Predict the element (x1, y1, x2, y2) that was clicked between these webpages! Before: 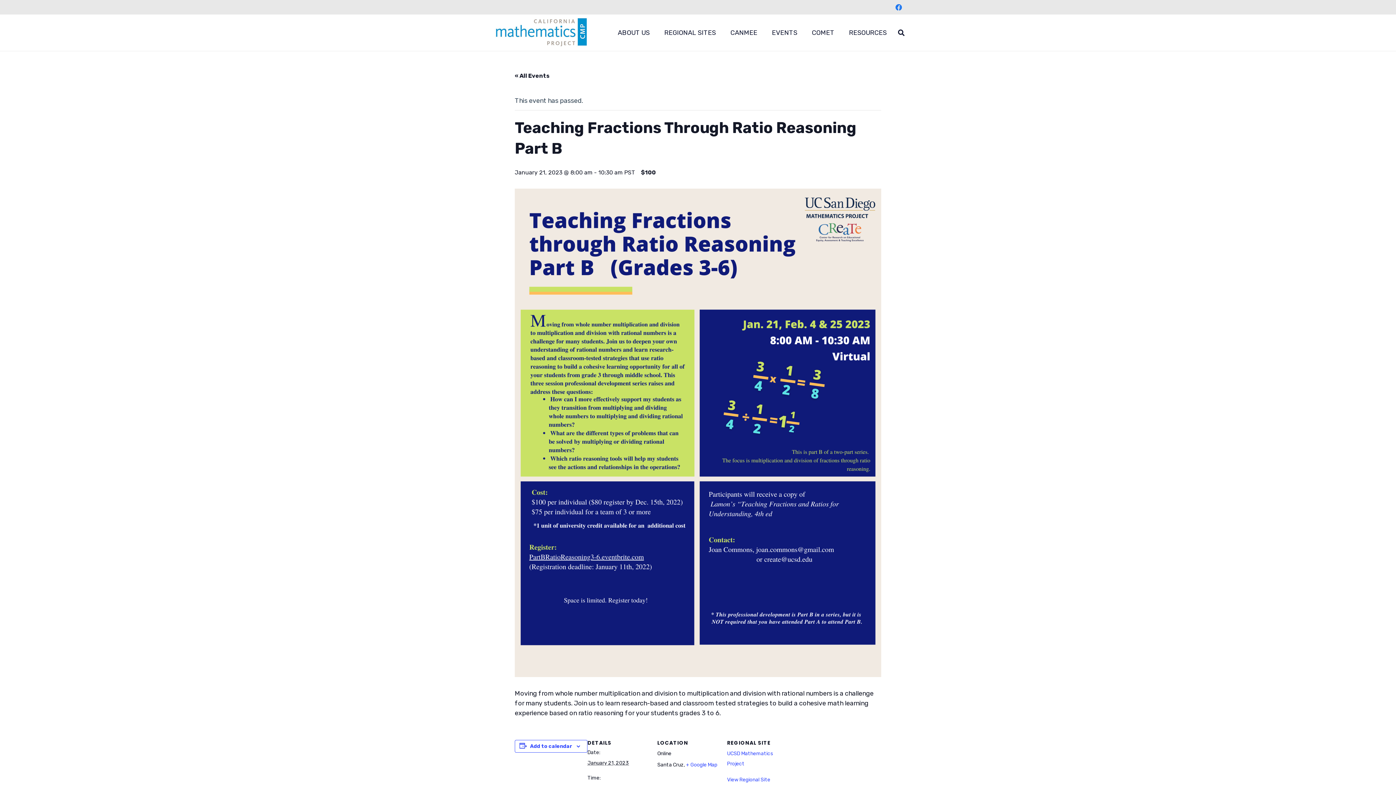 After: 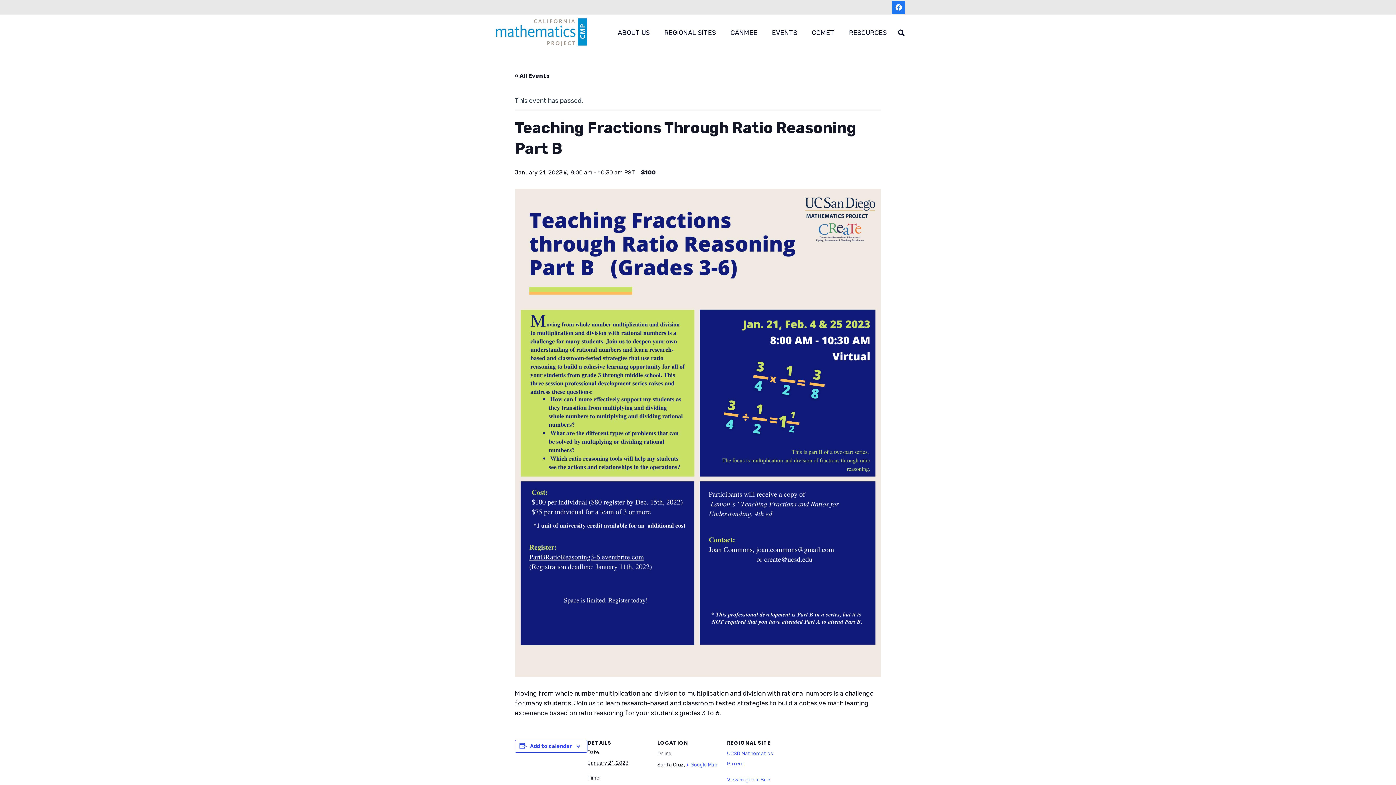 Action: label: Facebook bbox: (892, 0, 905, 13)